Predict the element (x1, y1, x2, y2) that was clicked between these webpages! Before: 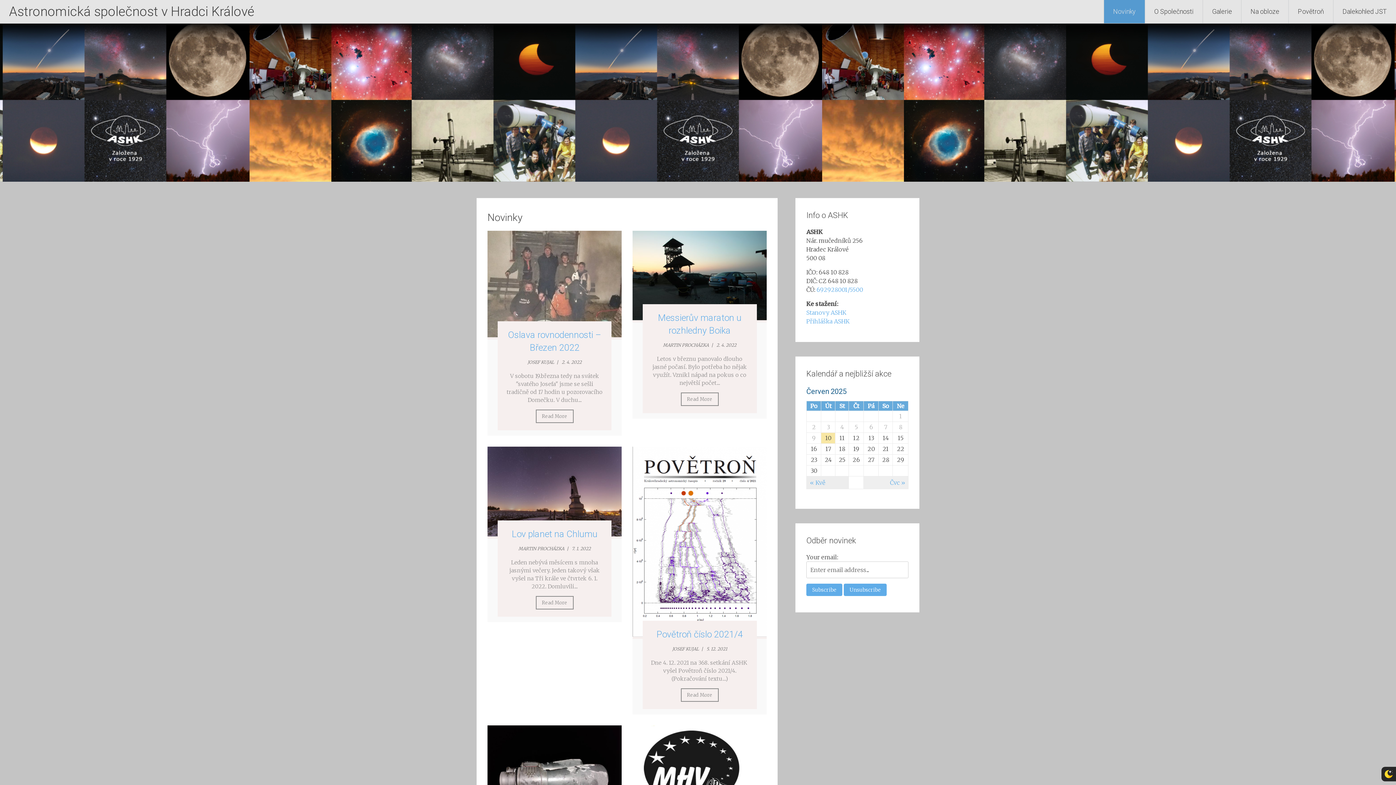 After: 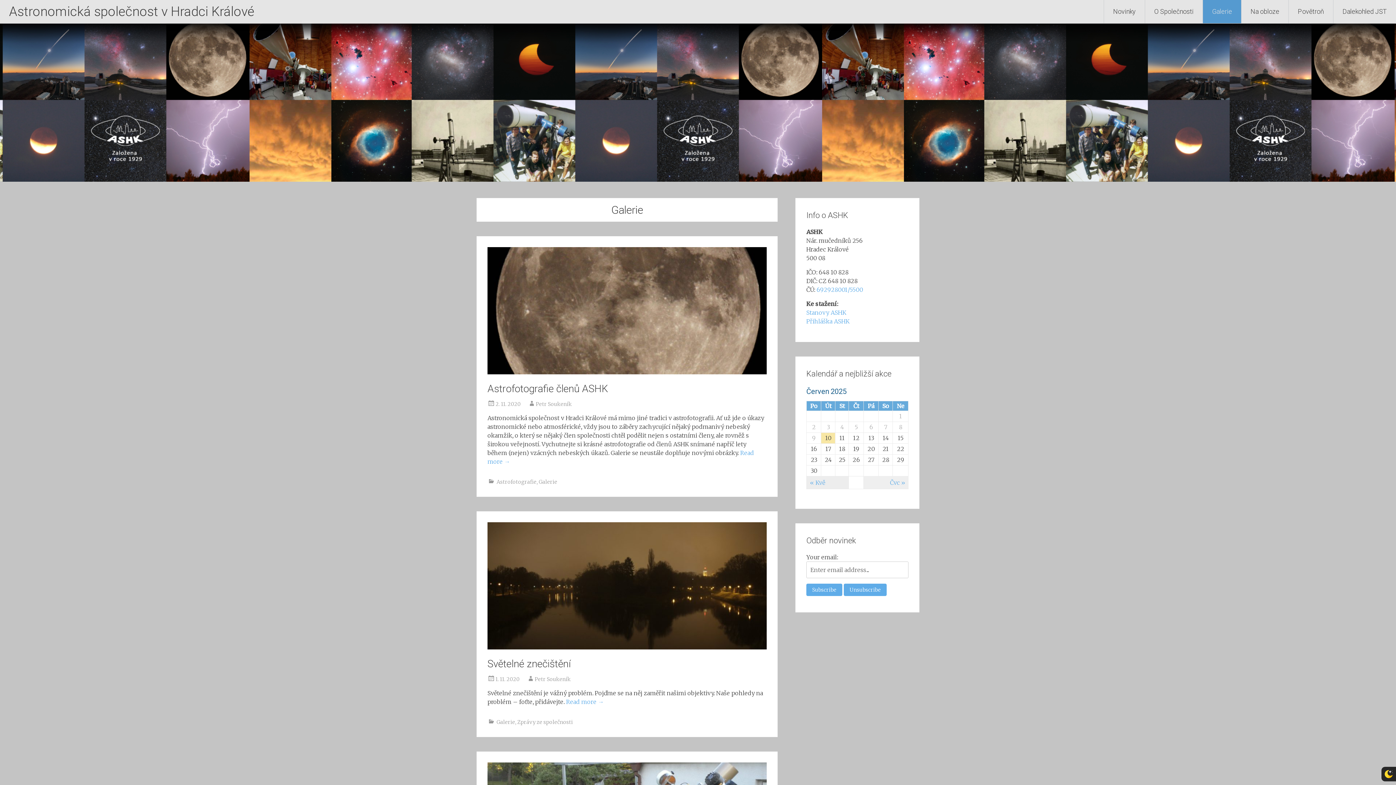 Action: label: Galerie bbox: (1203, 0, 1241, 23)